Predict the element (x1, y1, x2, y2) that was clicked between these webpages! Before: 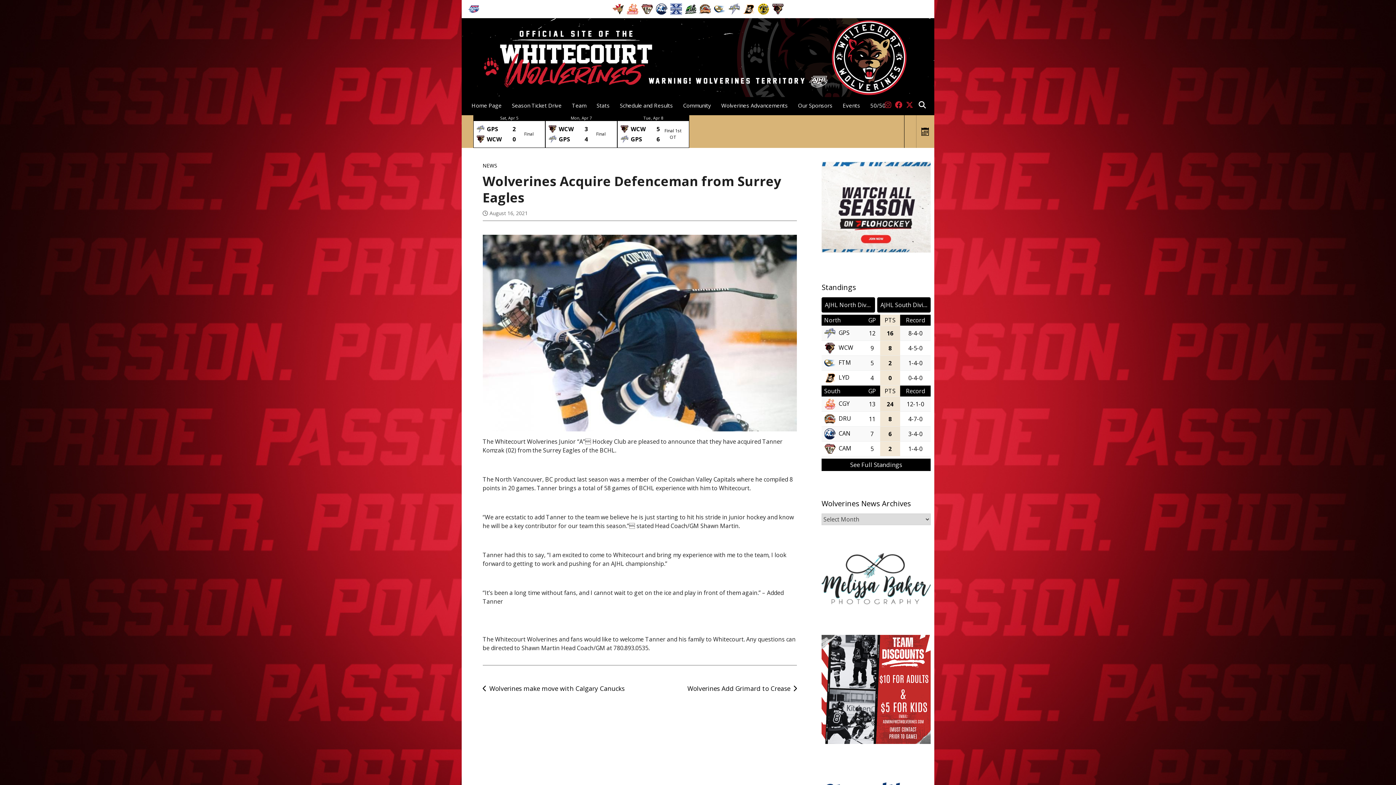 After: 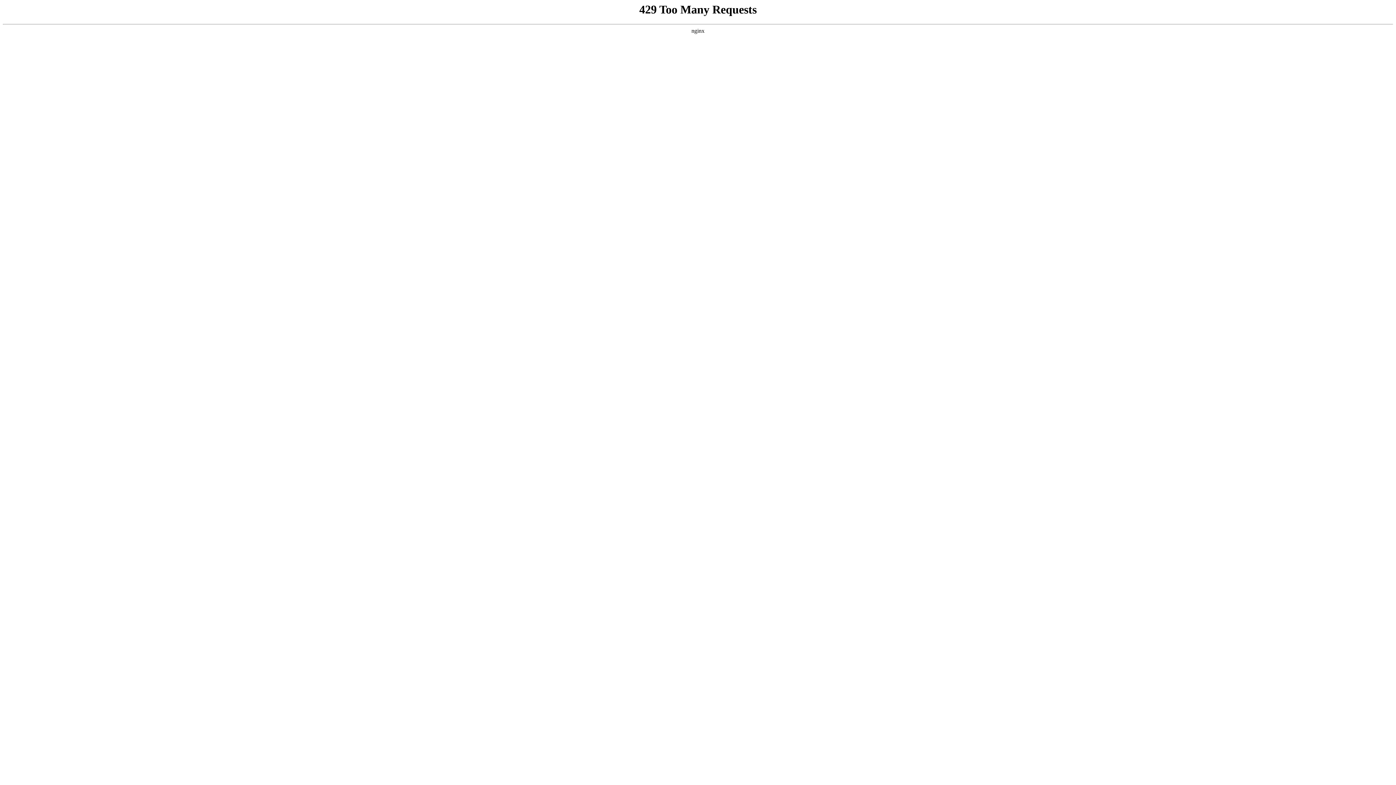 Action: bbox: (824, 426, 861, 441) label: CAN